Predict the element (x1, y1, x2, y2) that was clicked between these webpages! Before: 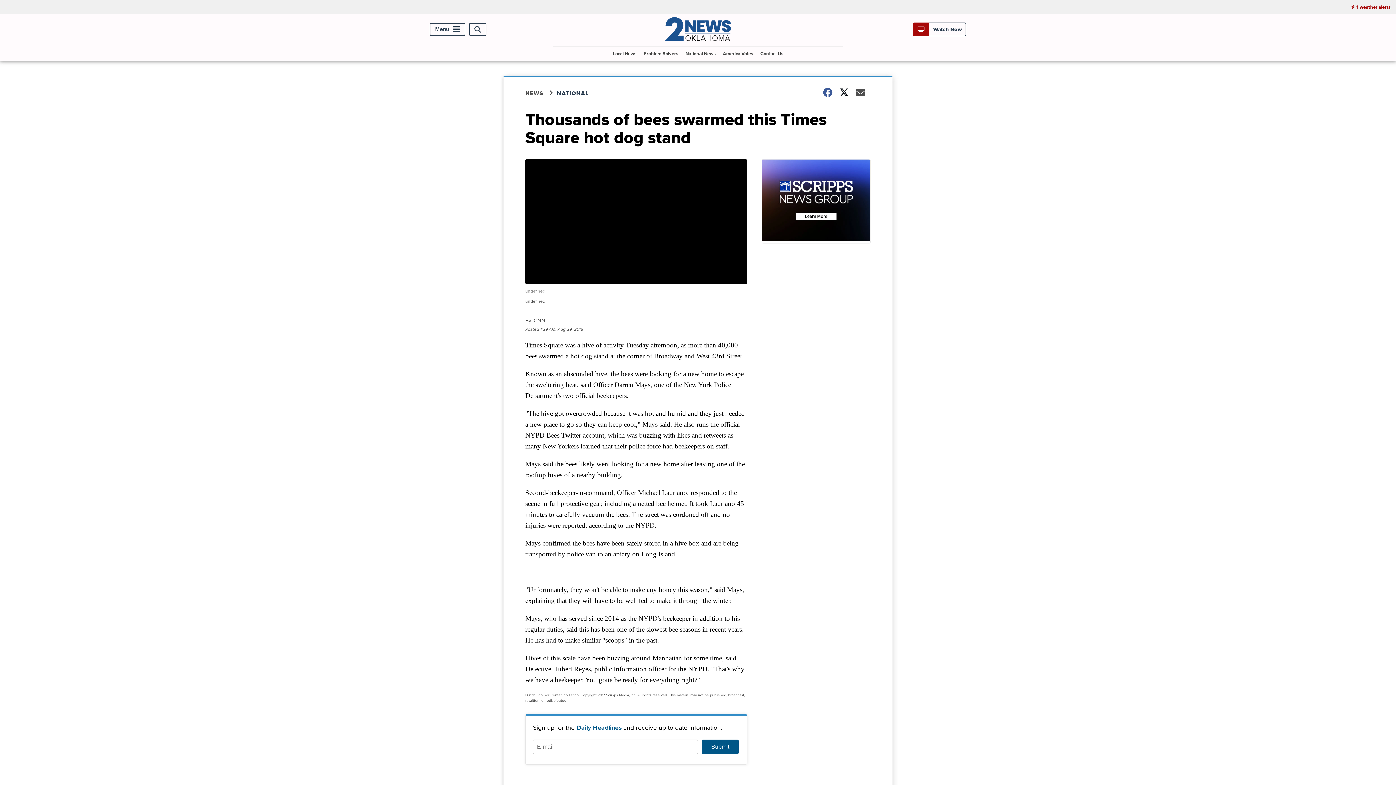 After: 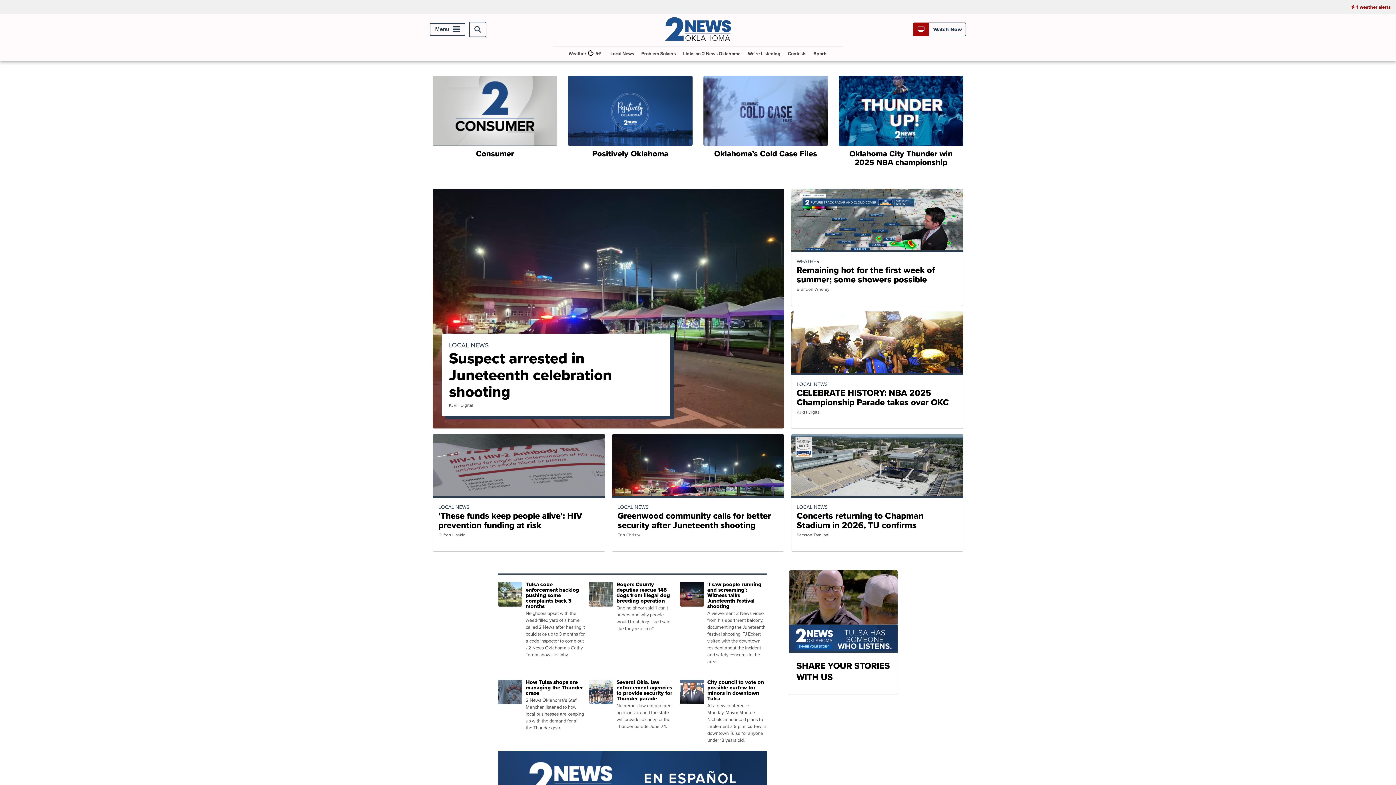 Action: bbox: (663, 35, 732, 43)